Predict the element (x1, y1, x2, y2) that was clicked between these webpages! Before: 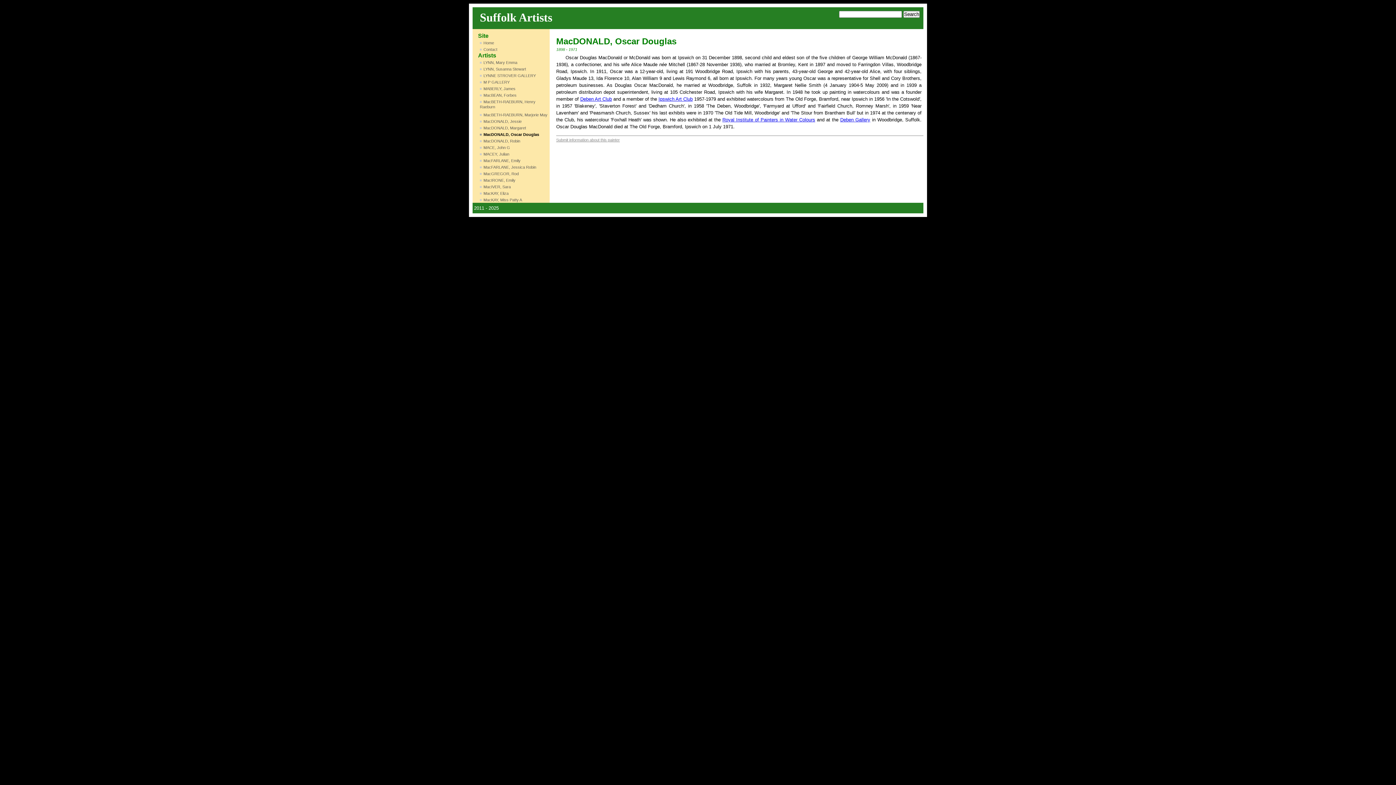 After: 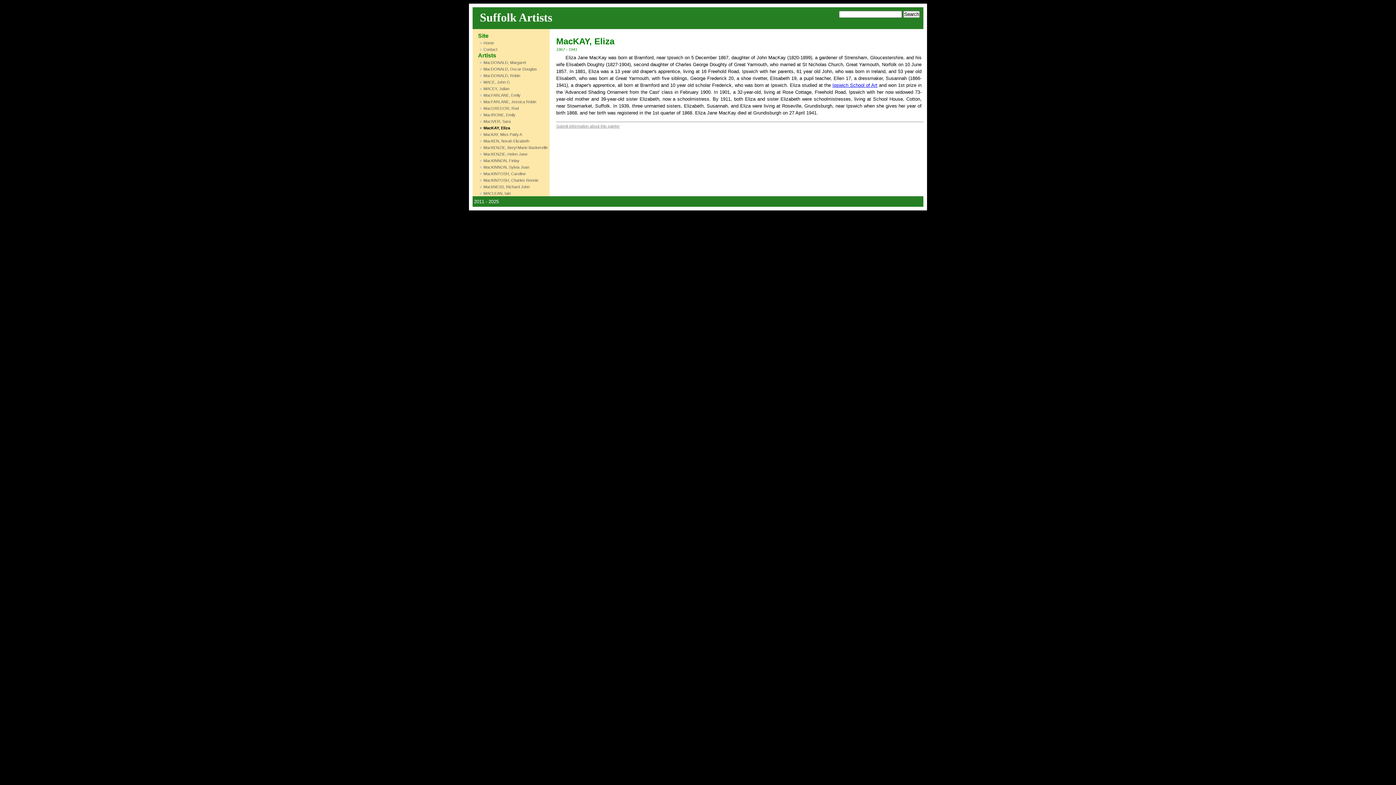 Action: bbox: (480, 191, 508, 195) label: MacKAY, Eliza